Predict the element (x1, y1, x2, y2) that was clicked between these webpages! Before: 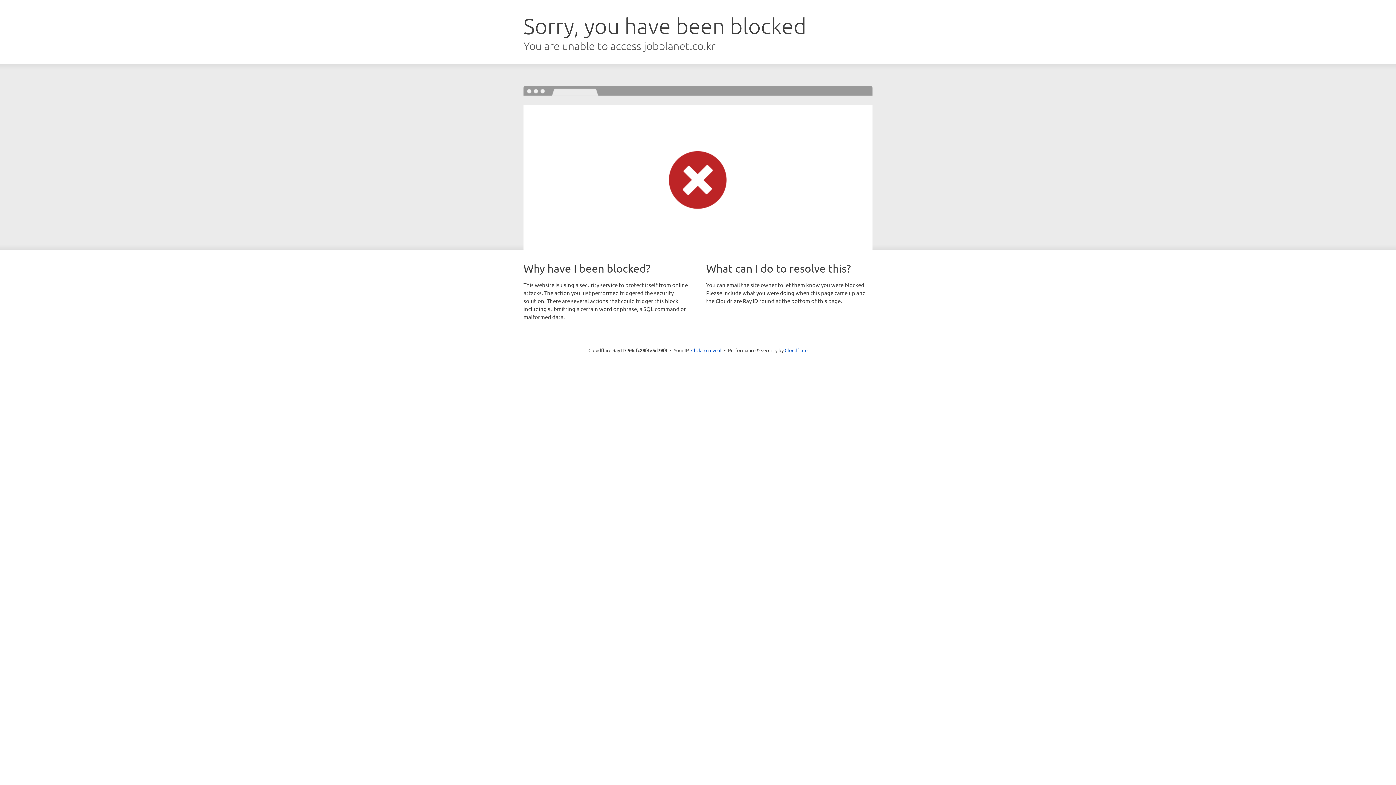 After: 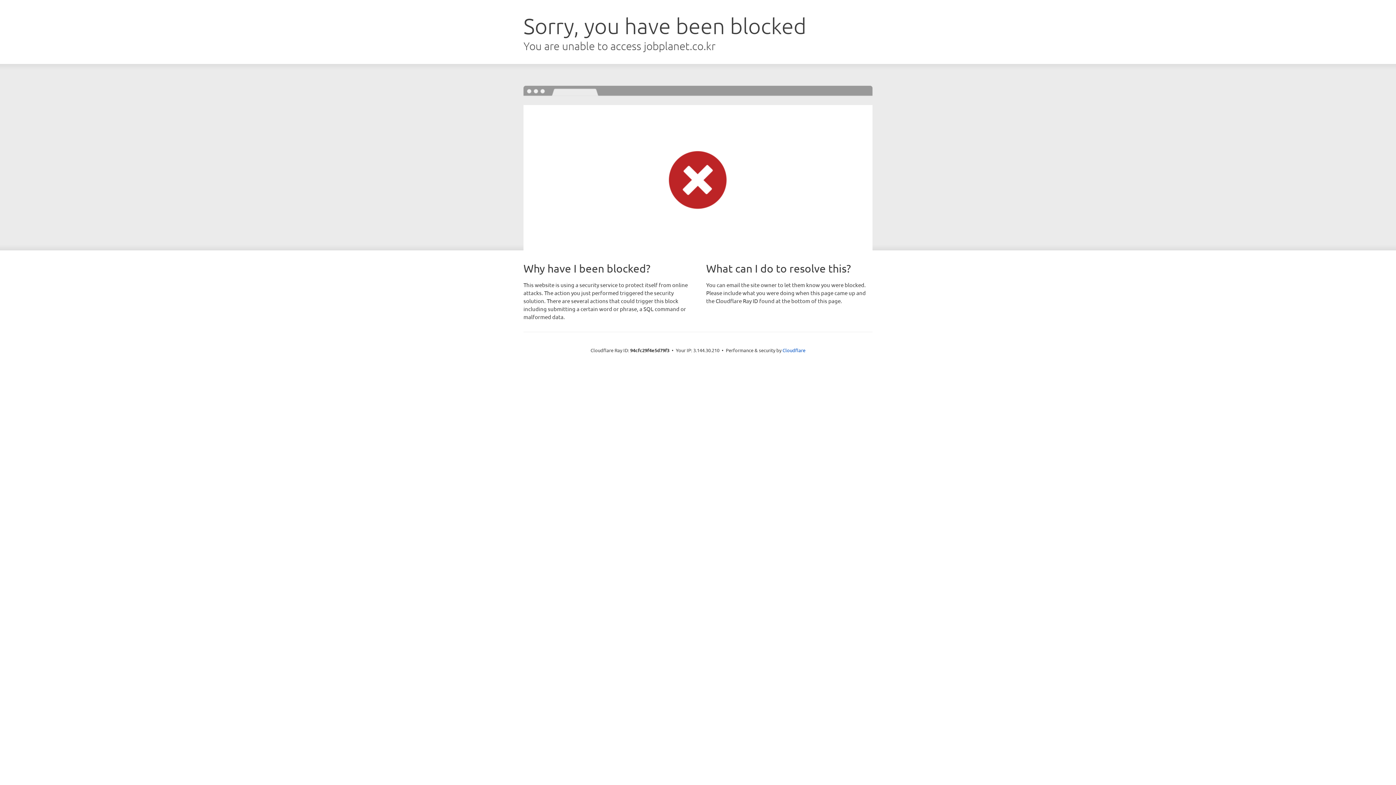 Action: label: Click to reveal bbox: (691, 346, 721, 353)